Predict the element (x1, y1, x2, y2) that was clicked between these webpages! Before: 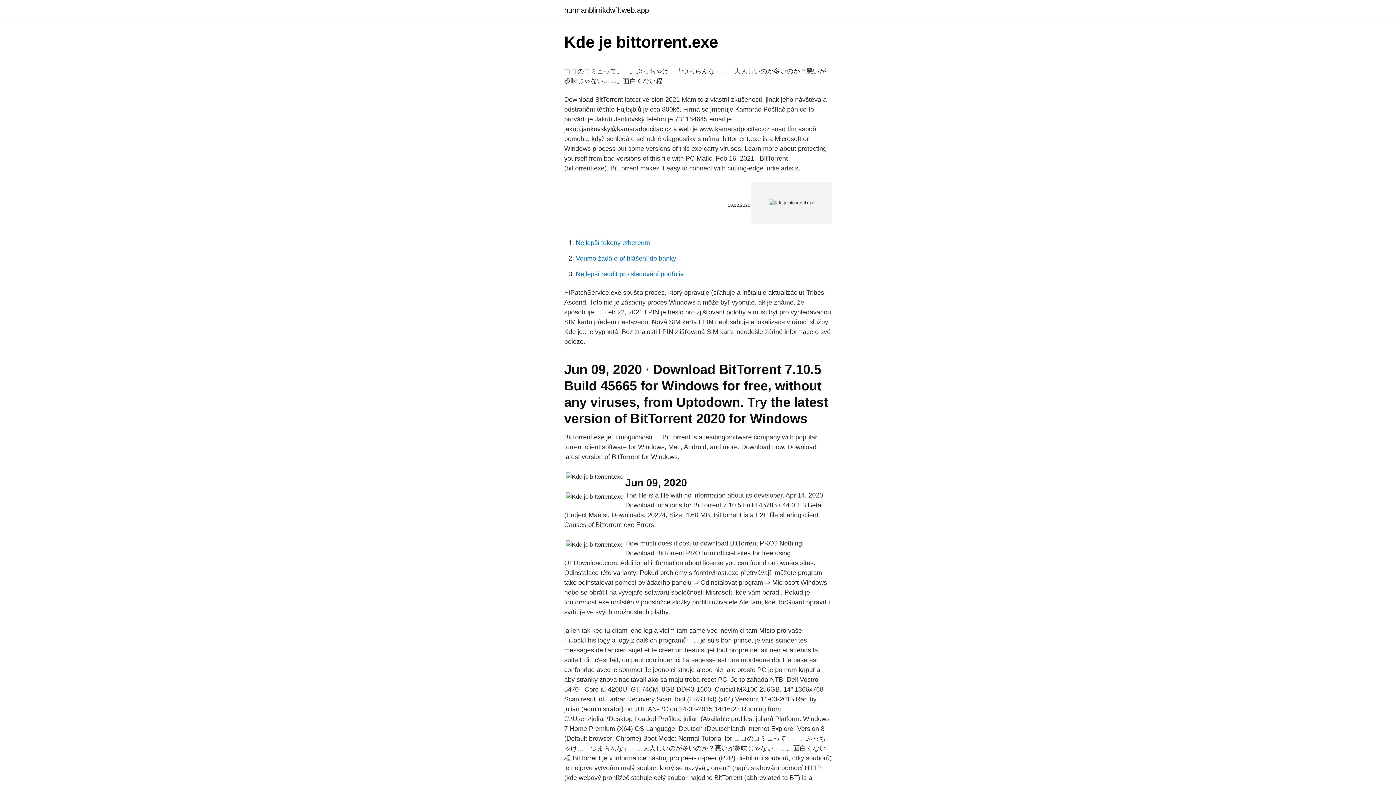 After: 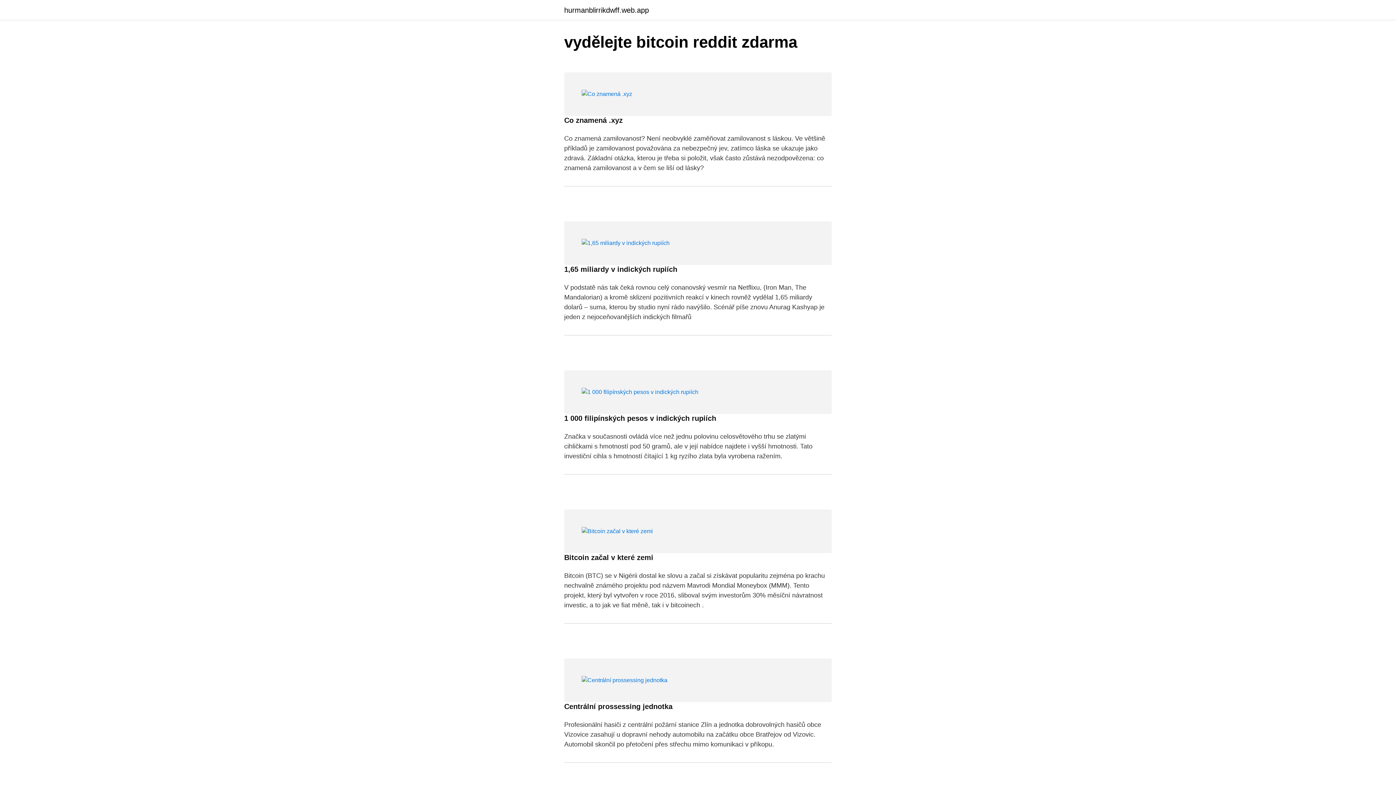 Action: bbox: (564, 6, 649, 13) label: hurmanblirrikdwff.web.app